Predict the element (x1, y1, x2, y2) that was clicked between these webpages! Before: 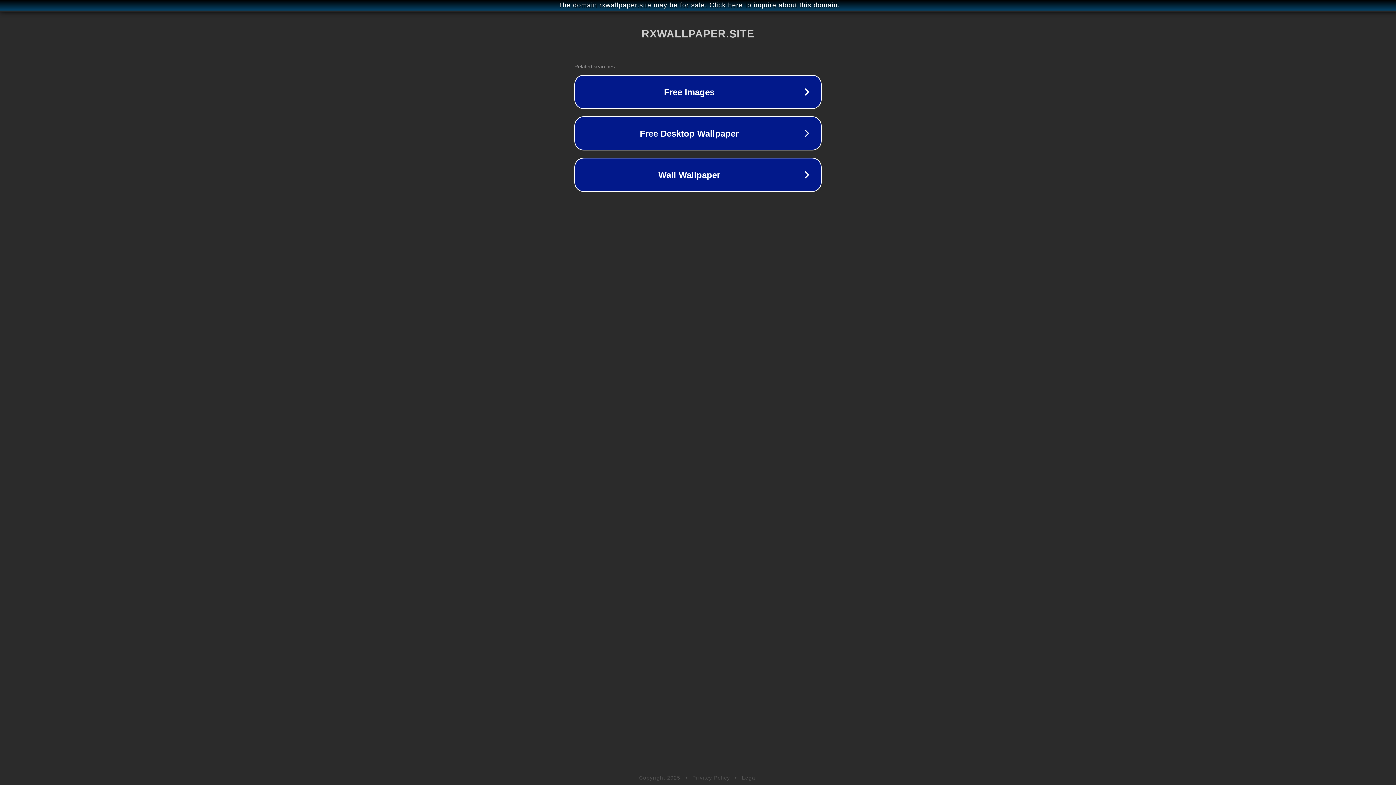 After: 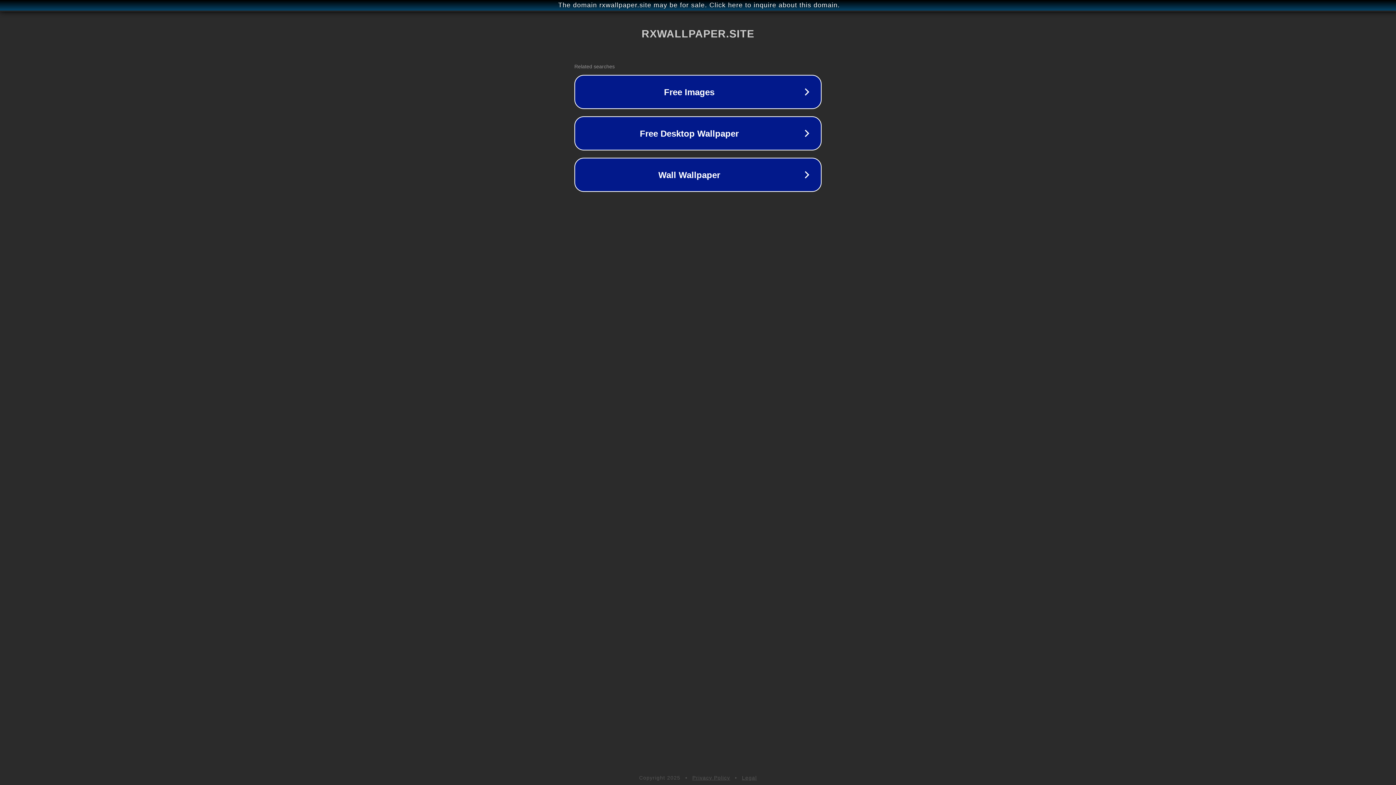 Action: bbox: (692, 775, 730, 781) label: Privacy Policy